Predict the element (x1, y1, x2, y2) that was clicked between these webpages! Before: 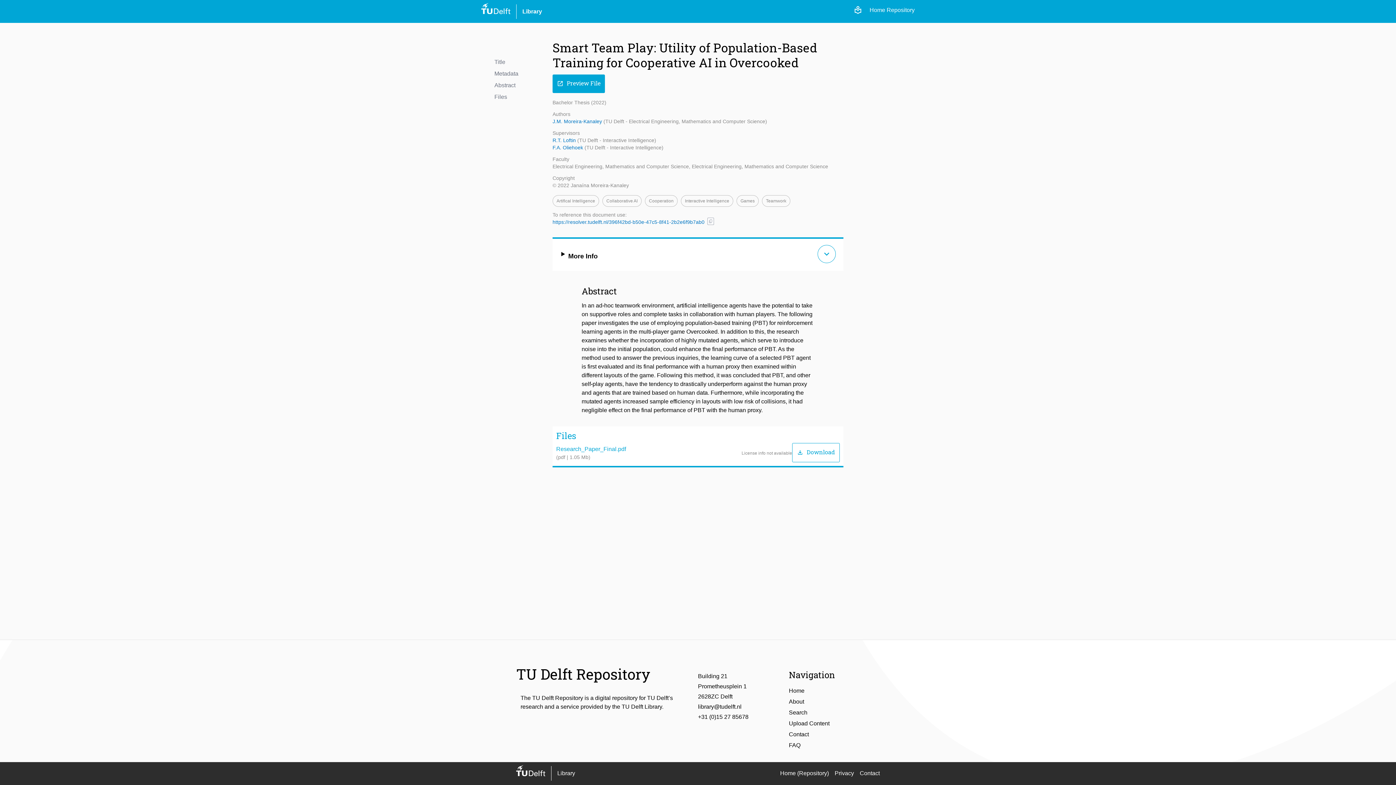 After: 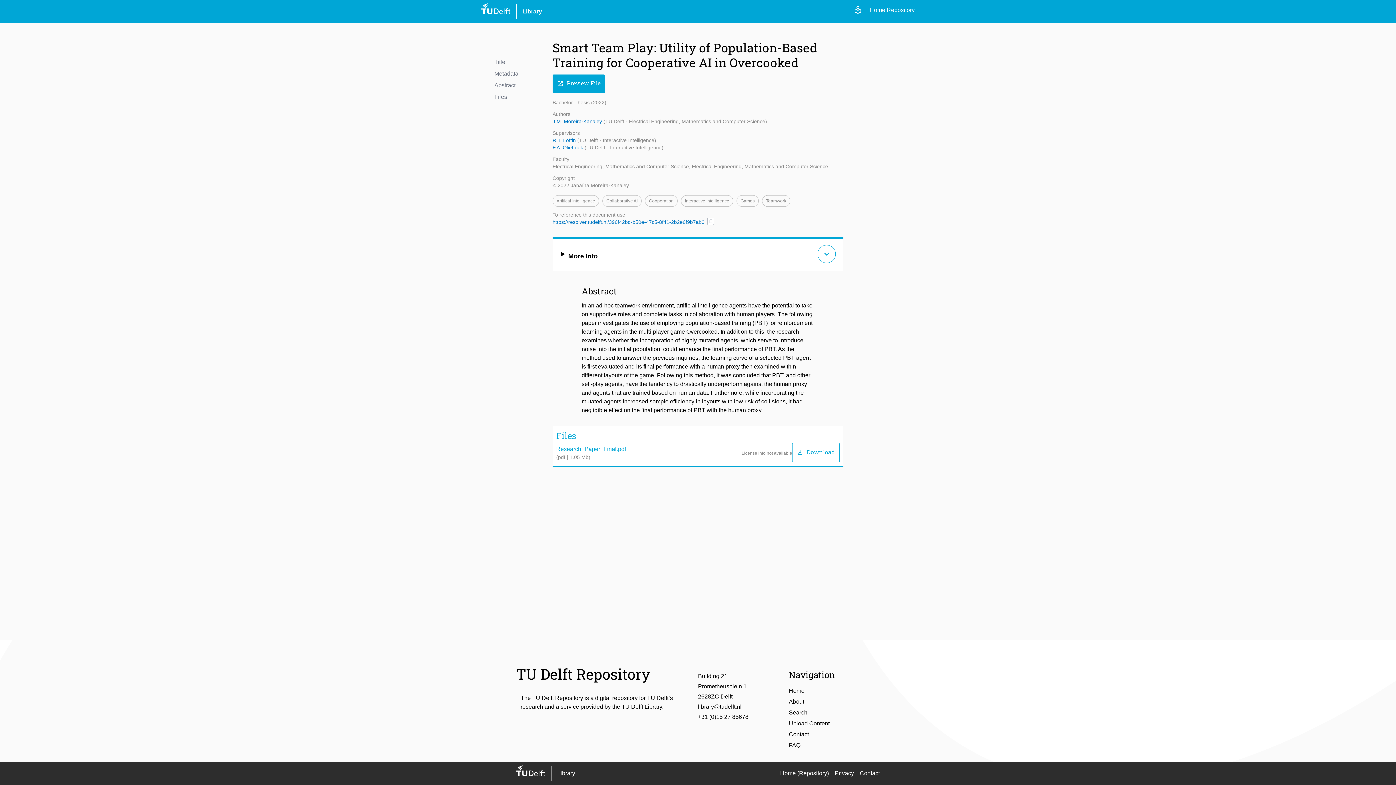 Action: bbox: (552, 219, 704, 225) label: https://resolver.tudelft.nl/396f42bd-b50e-47c5-8f41-2b2e6f9b7ab0